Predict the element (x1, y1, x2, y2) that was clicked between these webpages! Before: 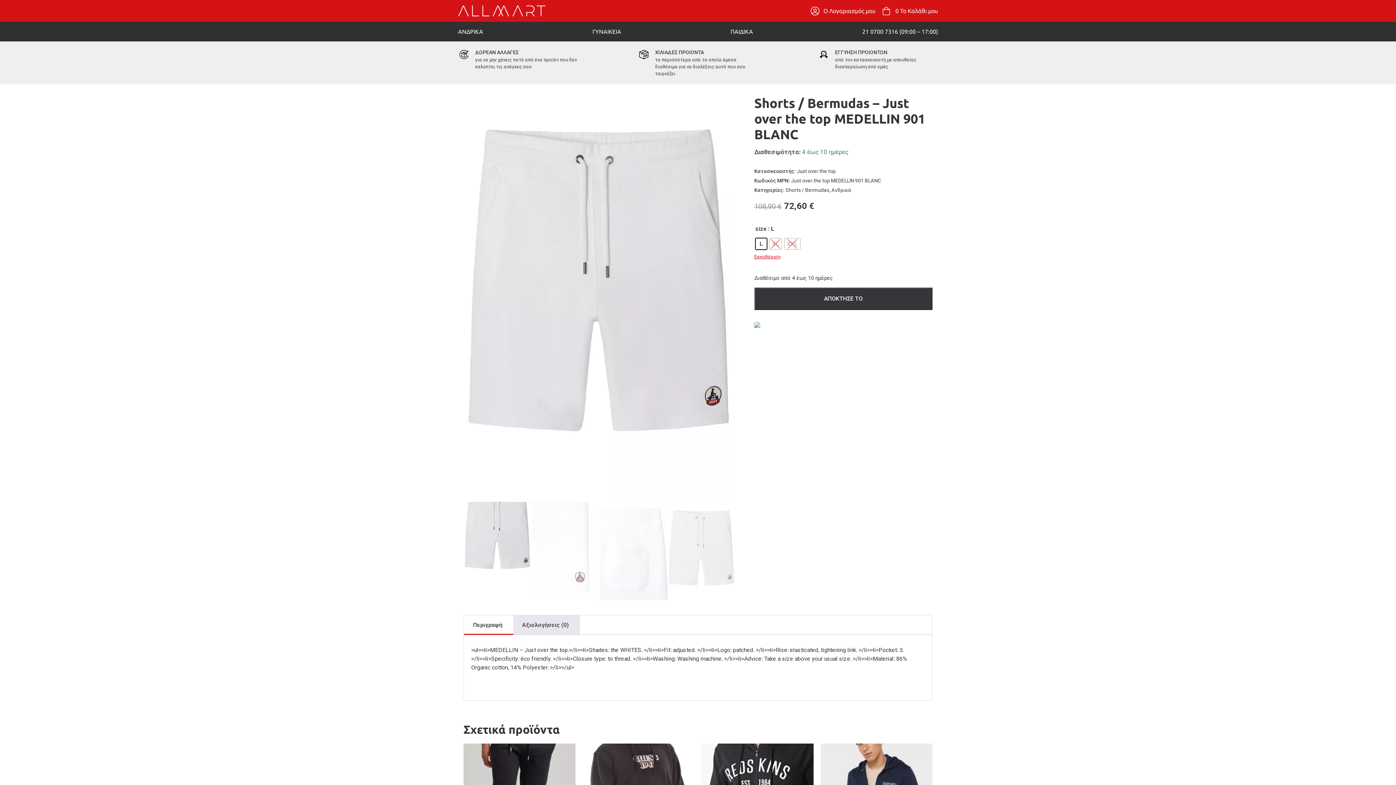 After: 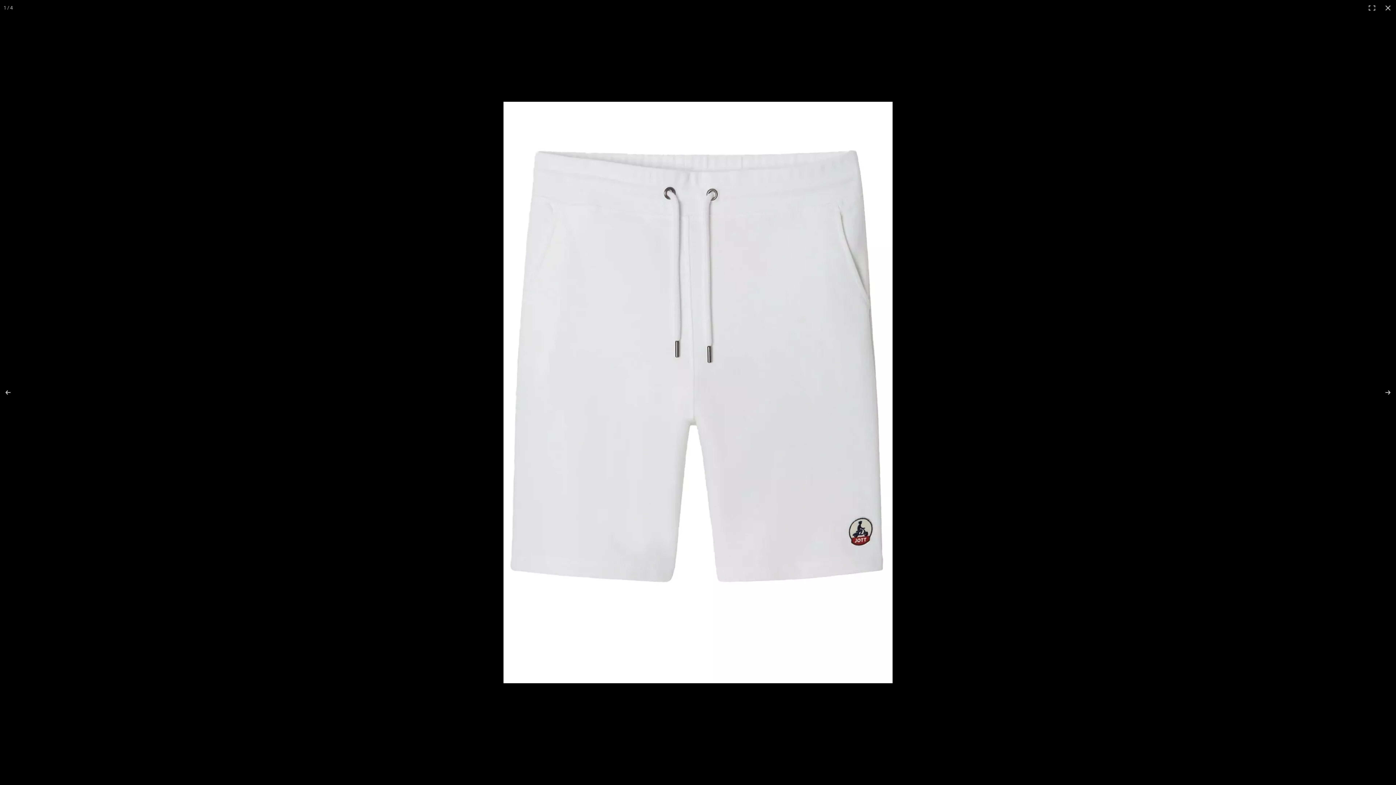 Action: bbox: (463, 95, 735, 502)